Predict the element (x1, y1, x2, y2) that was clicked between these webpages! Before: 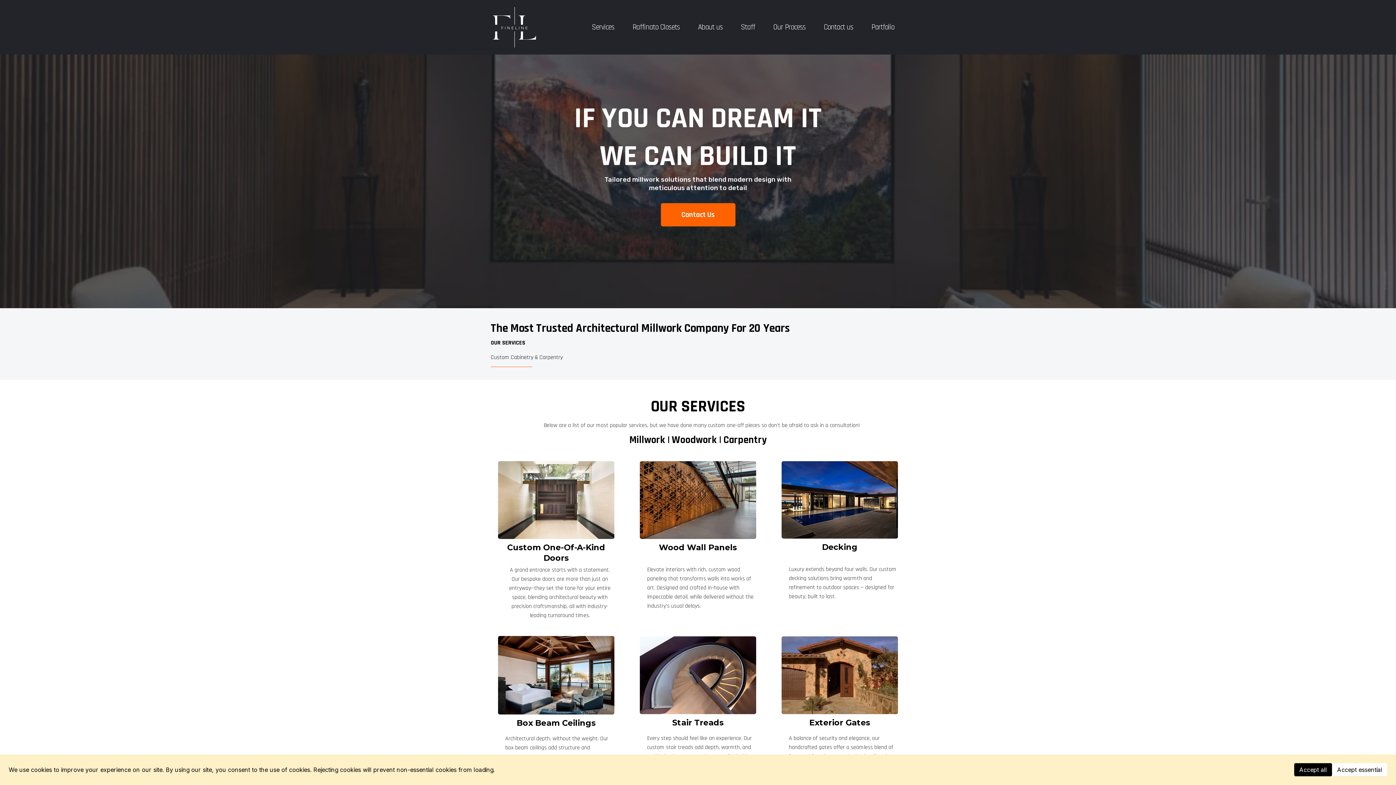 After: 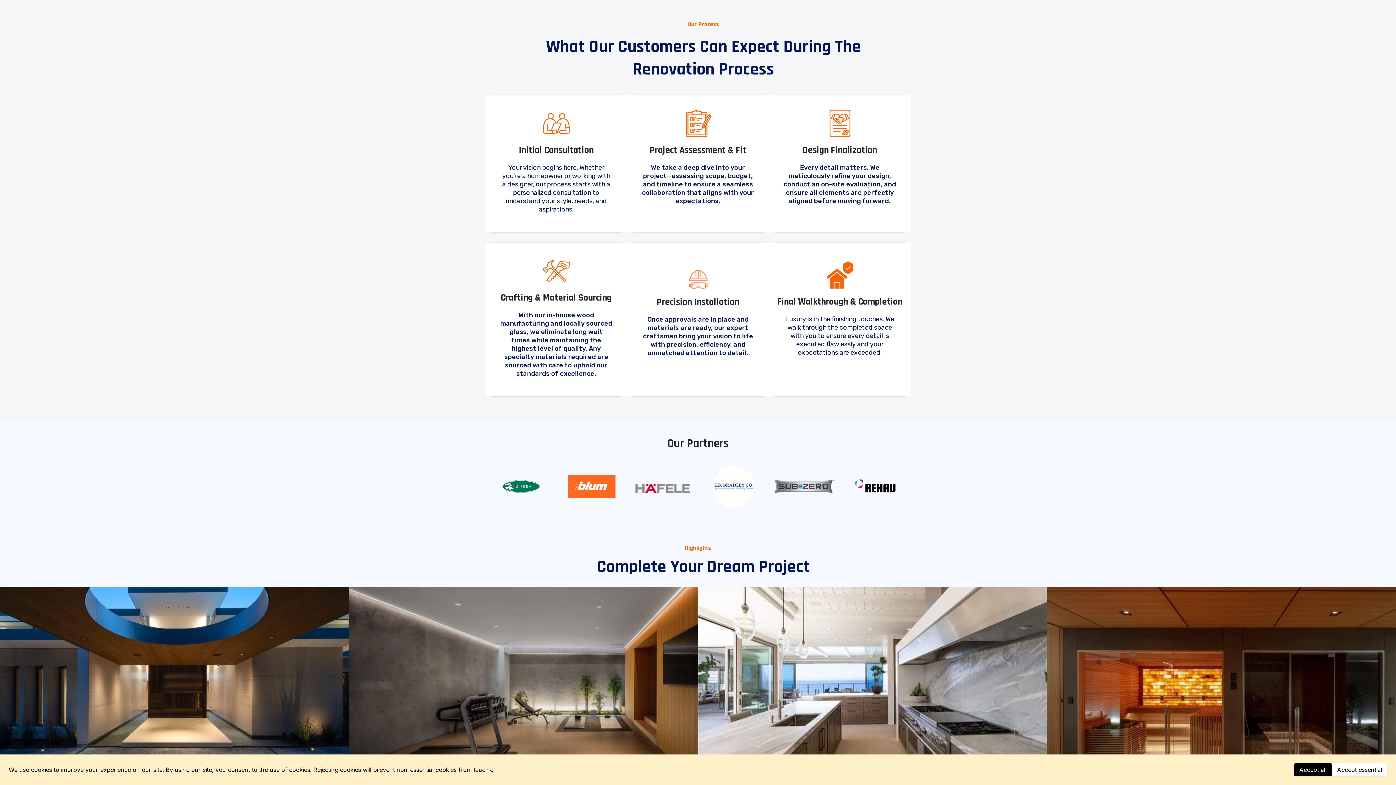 Action: bbox: (764, 21, 814, 32) label: Our Process